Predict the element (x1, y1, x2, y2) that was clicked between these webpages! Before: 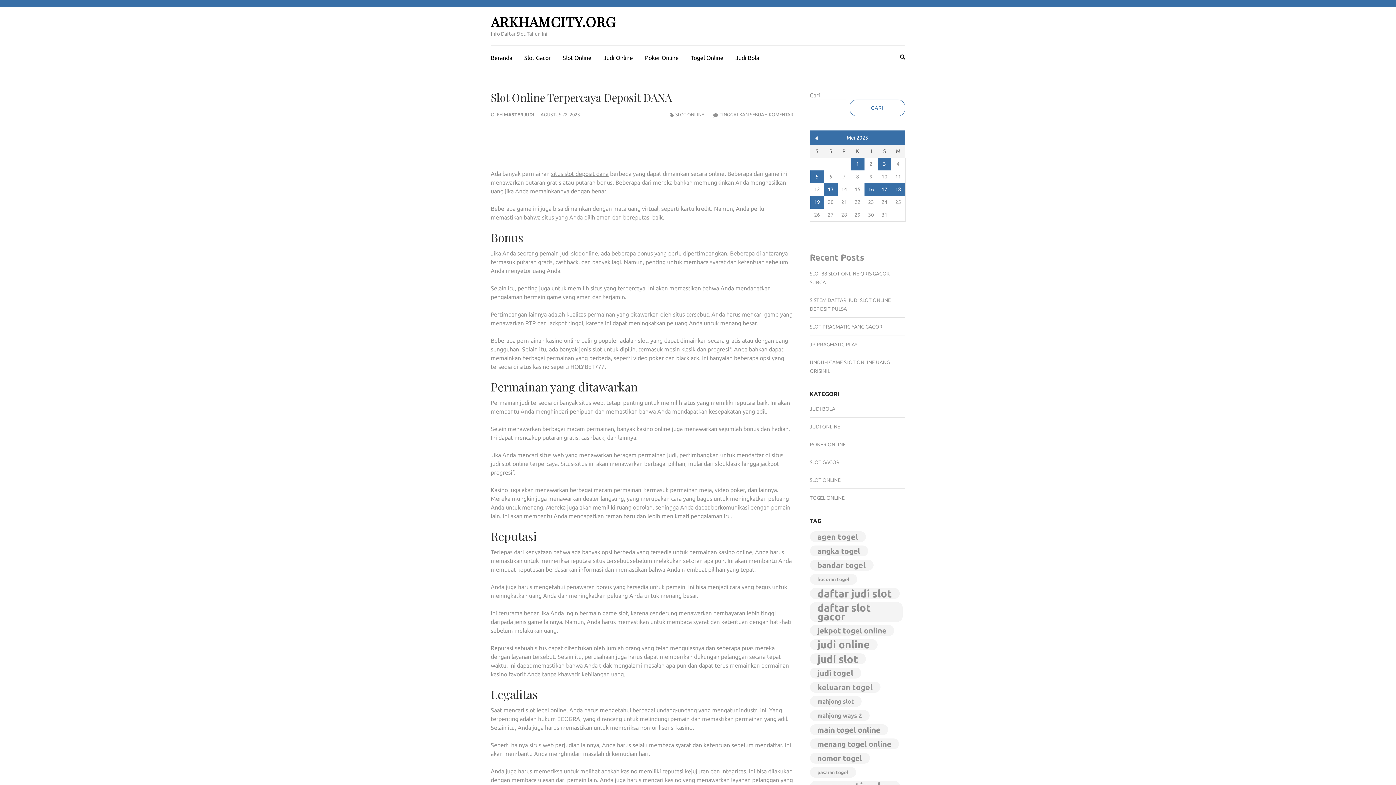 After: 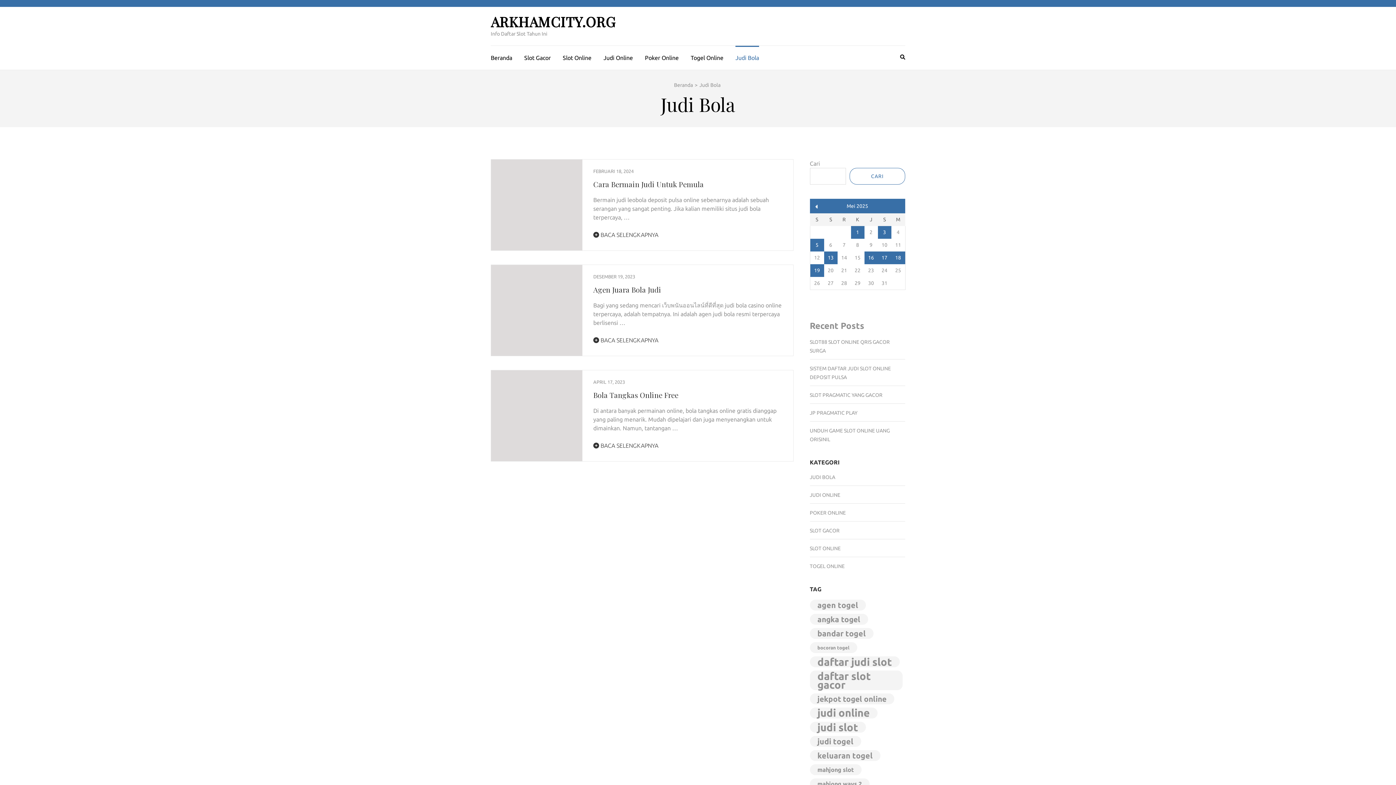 Action: bbox: (735, 45, 759, 67) label: Judi Bola